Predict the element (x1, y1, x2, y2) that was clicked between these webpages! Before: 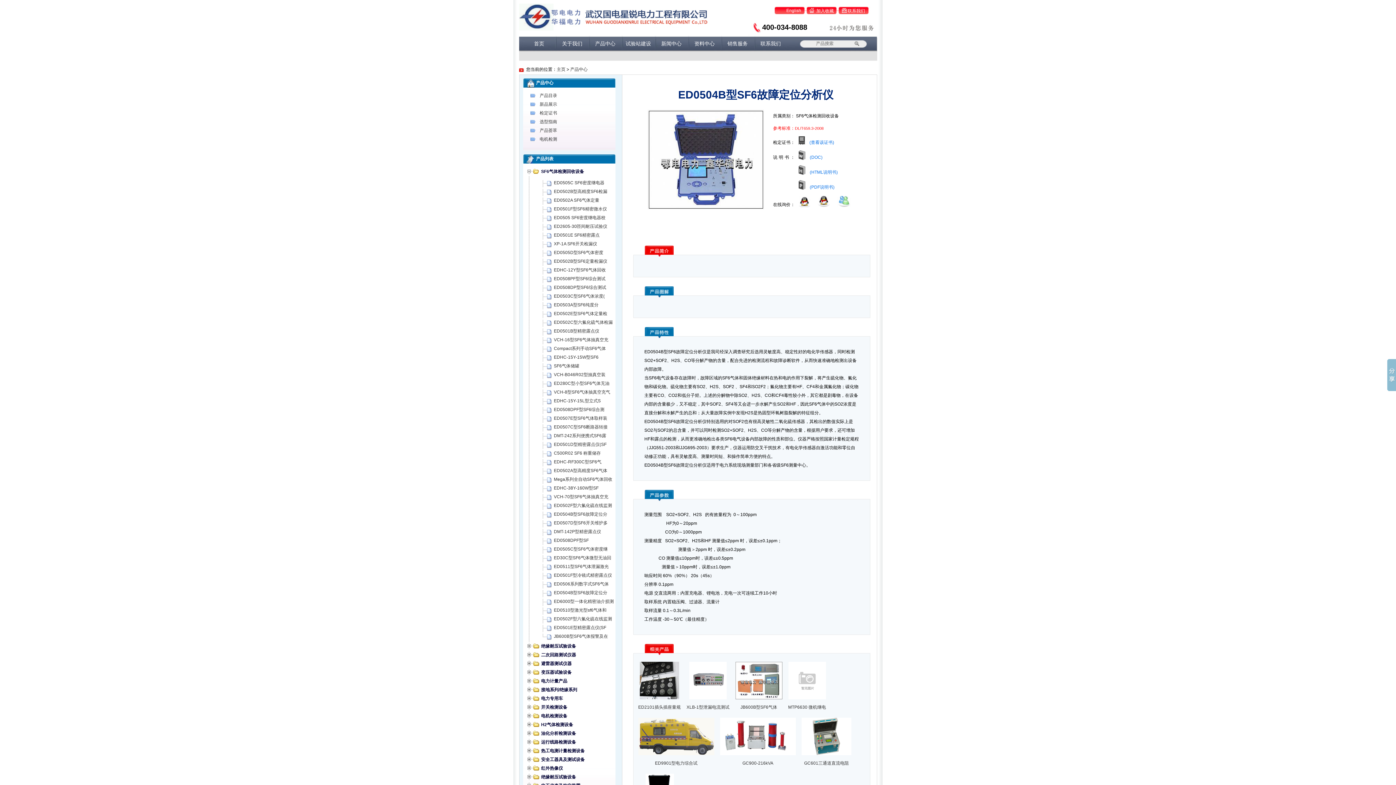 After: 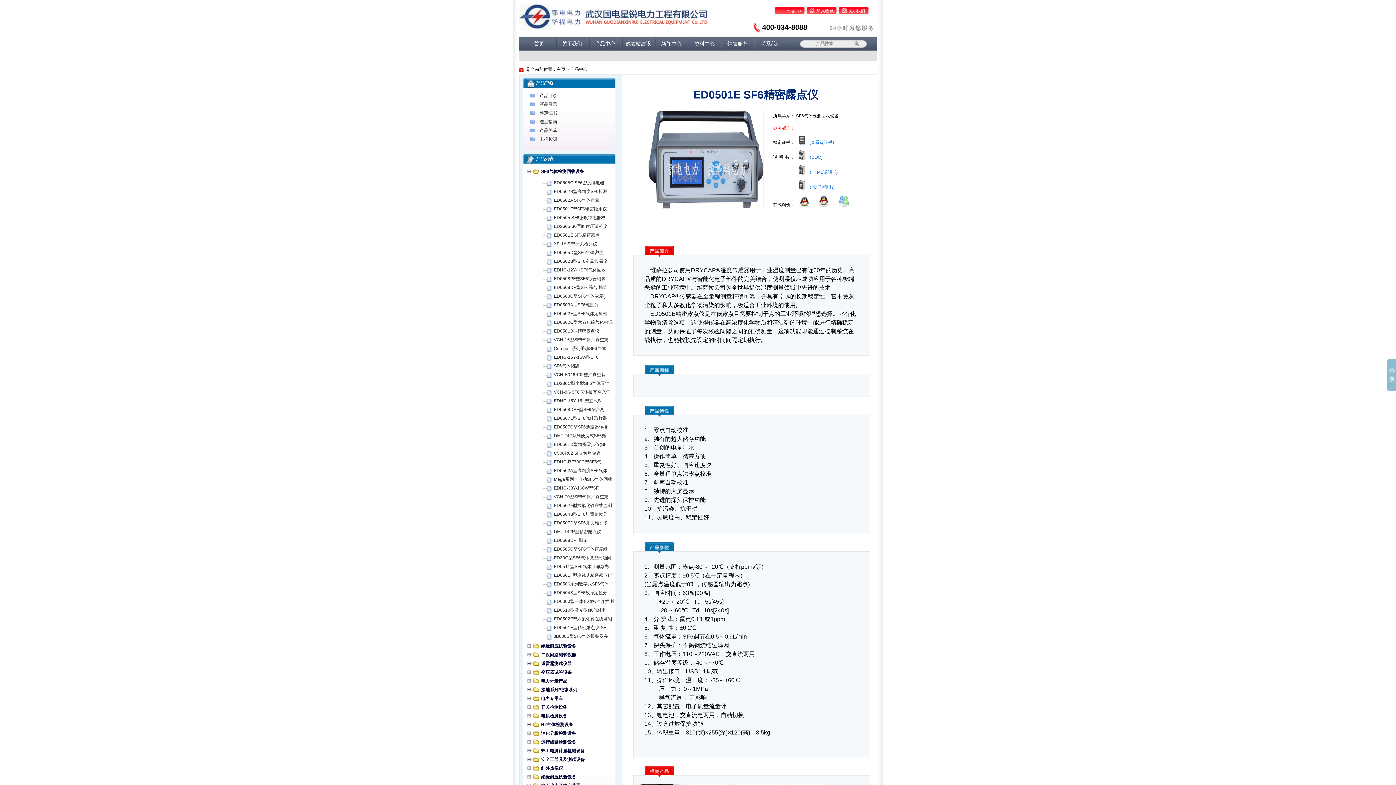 Action: label: ED0501E SF6精密露点 bbox: (554, 232, 599, 237)